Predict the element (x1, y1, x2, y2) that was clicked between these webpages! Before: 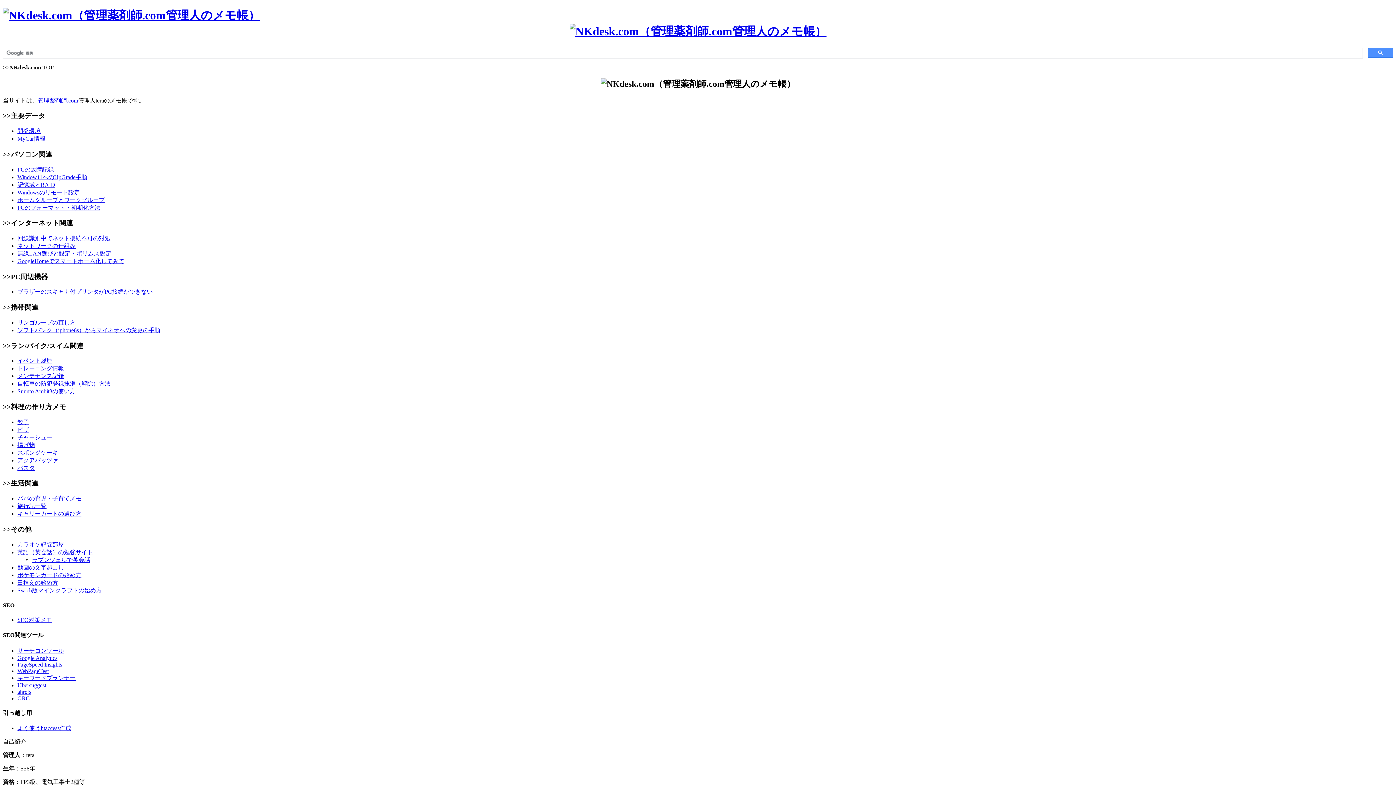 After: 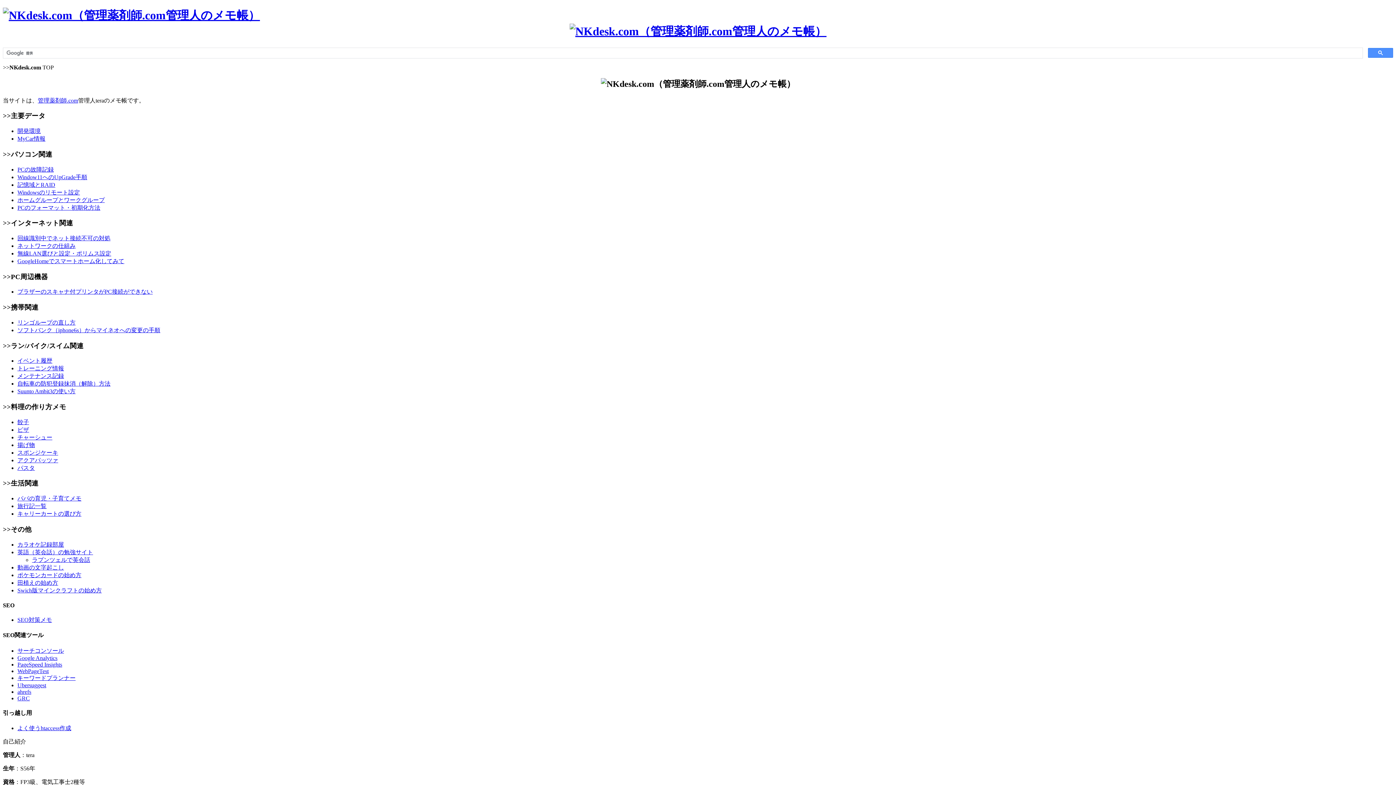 Action: bbox: (17, 388, 75, 394) label: Suunto Ambit3の使い方